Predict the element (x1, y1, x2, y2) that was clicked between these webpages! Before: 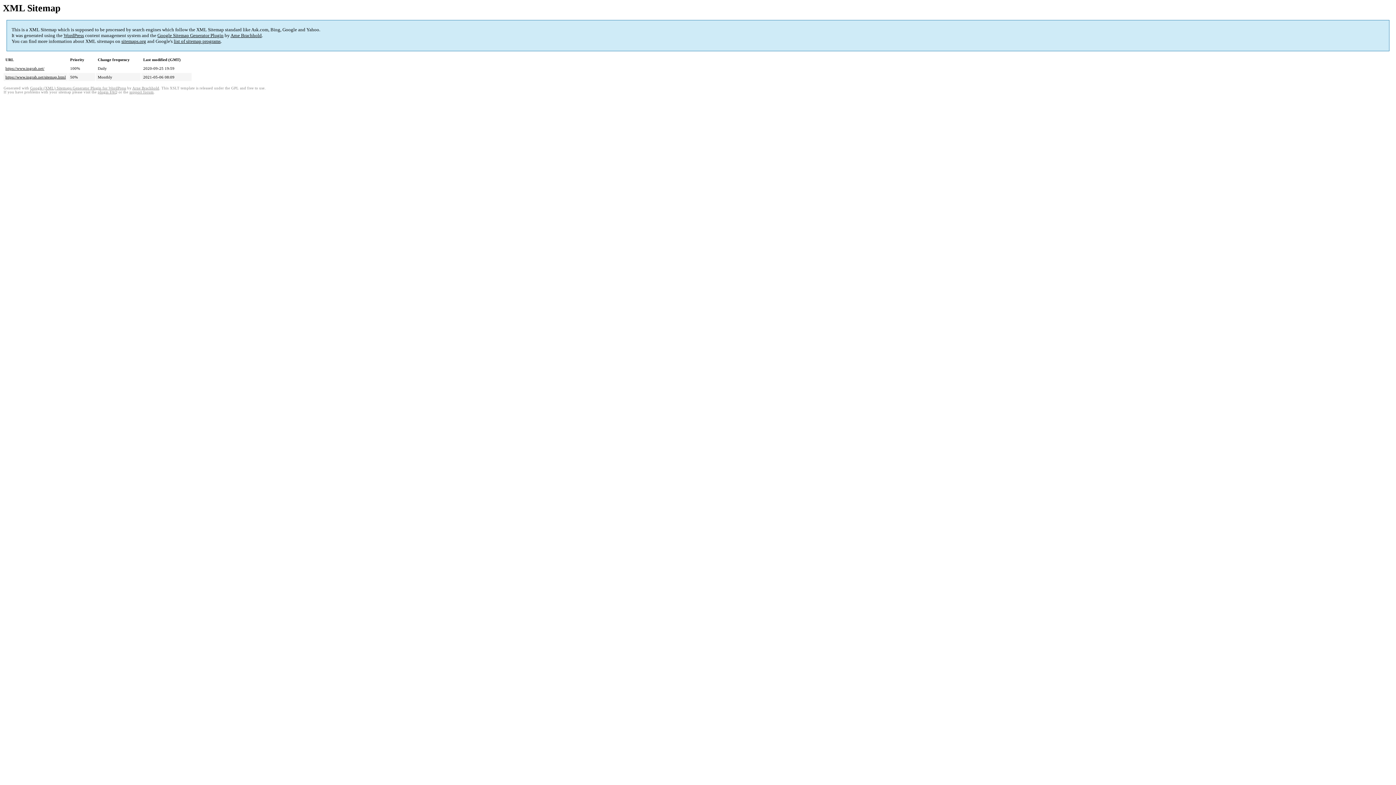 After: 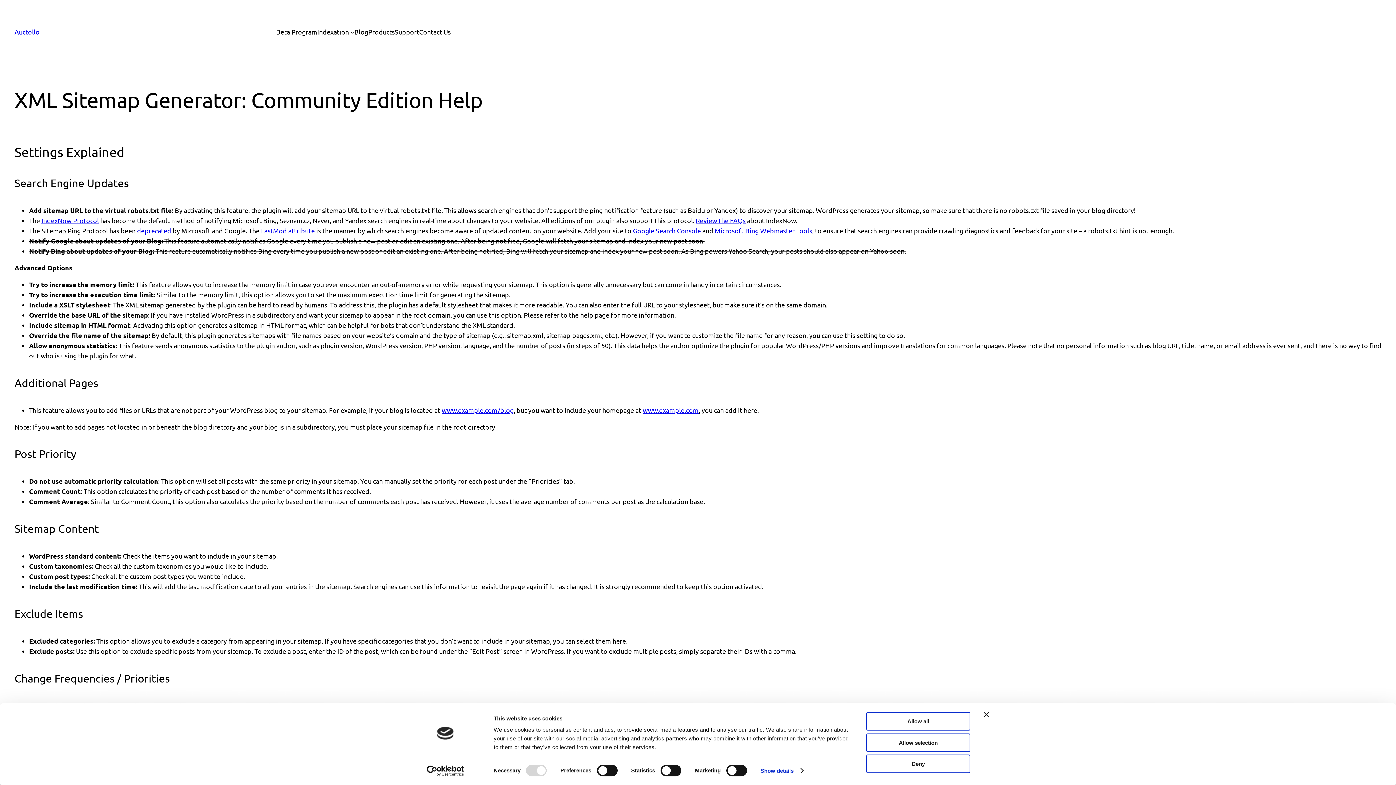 Action: bbox: (97, 90, 117, 94) label: plugin FAQ